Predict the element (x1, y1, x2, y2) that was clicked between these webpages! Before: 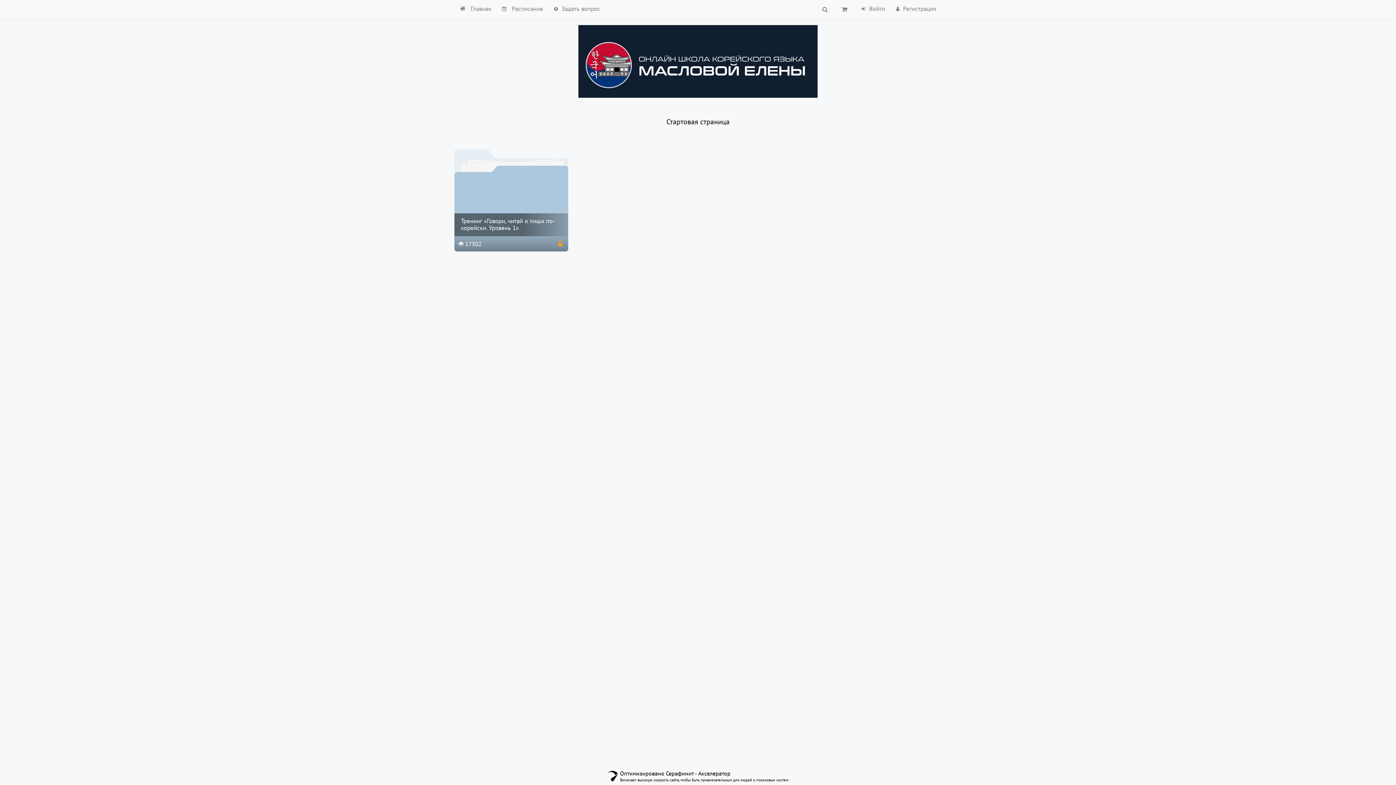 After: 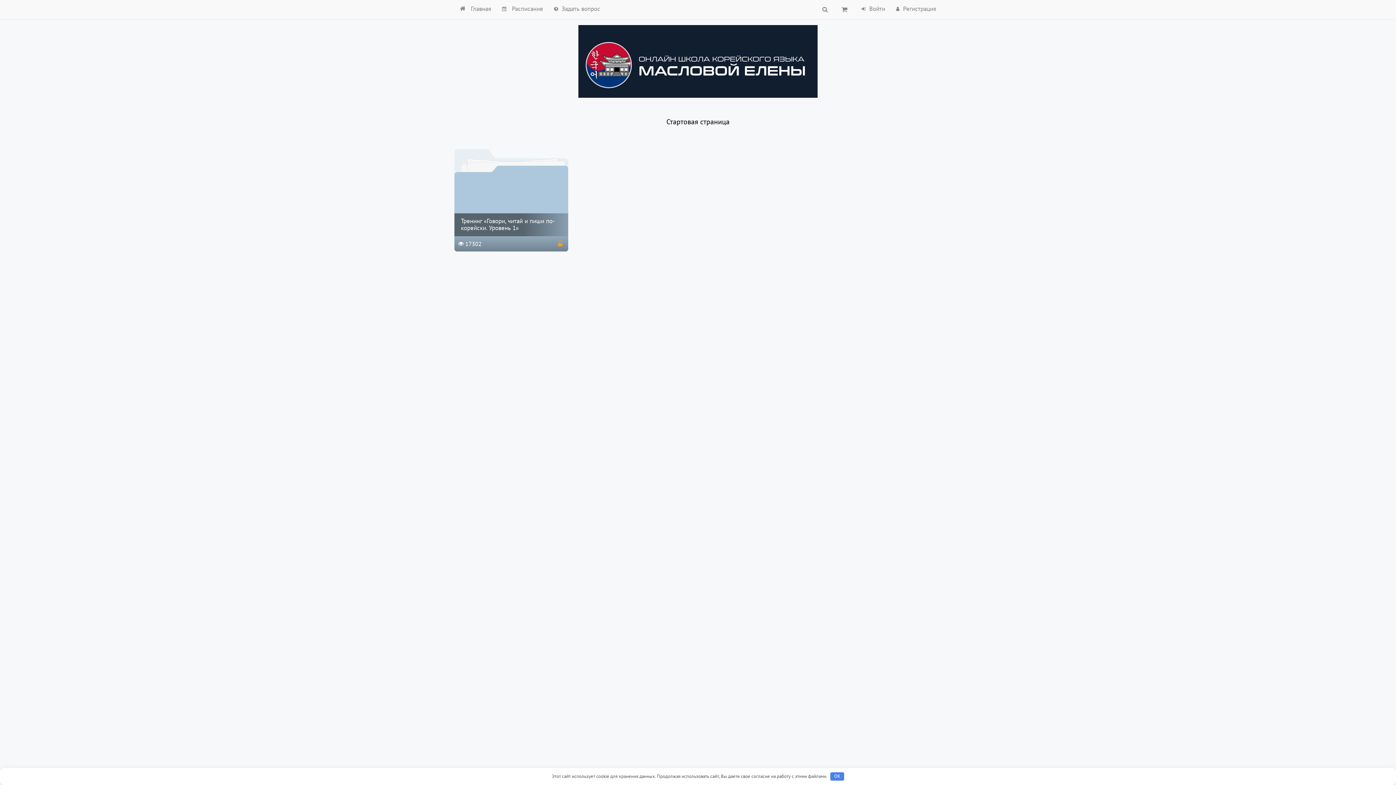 Action: bbox: (454, 0, 496, 19) label:  Главная